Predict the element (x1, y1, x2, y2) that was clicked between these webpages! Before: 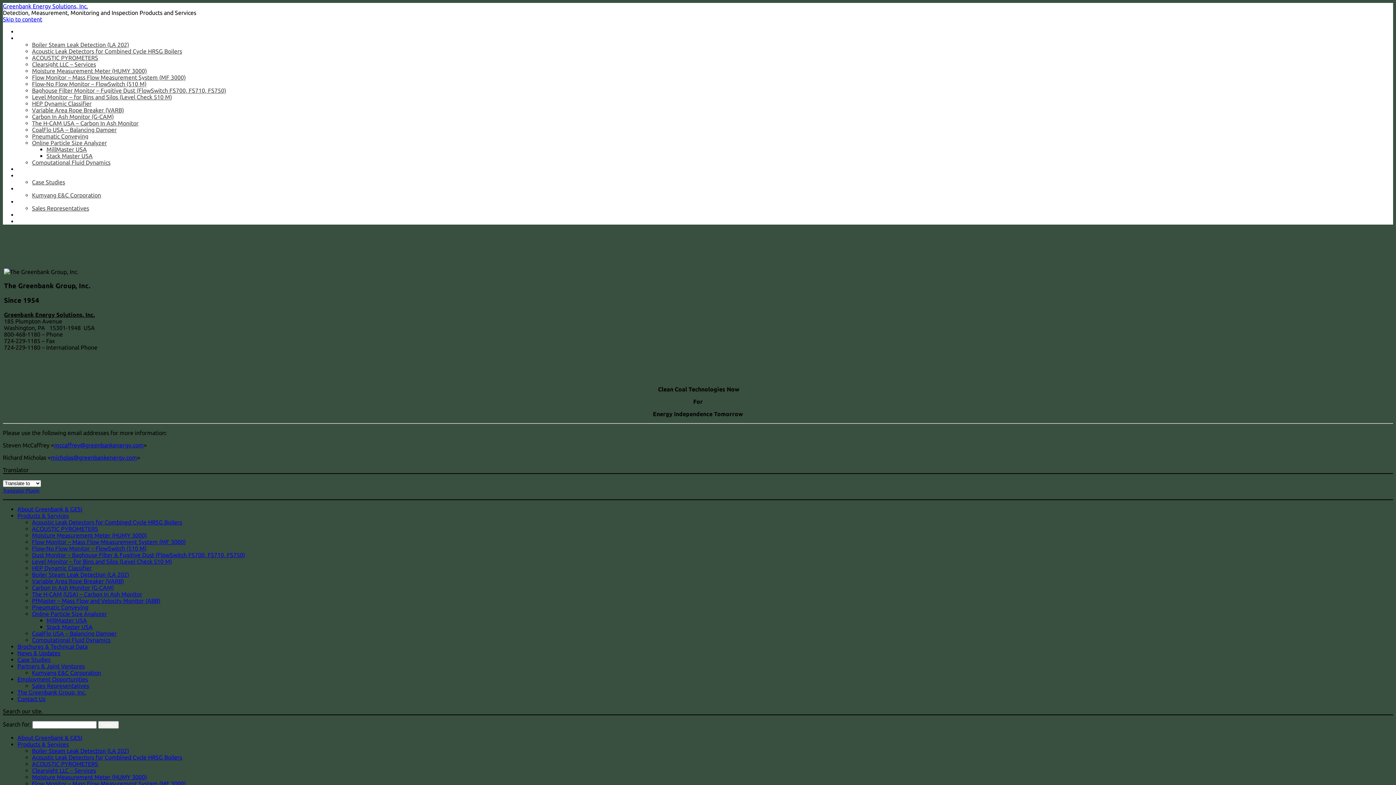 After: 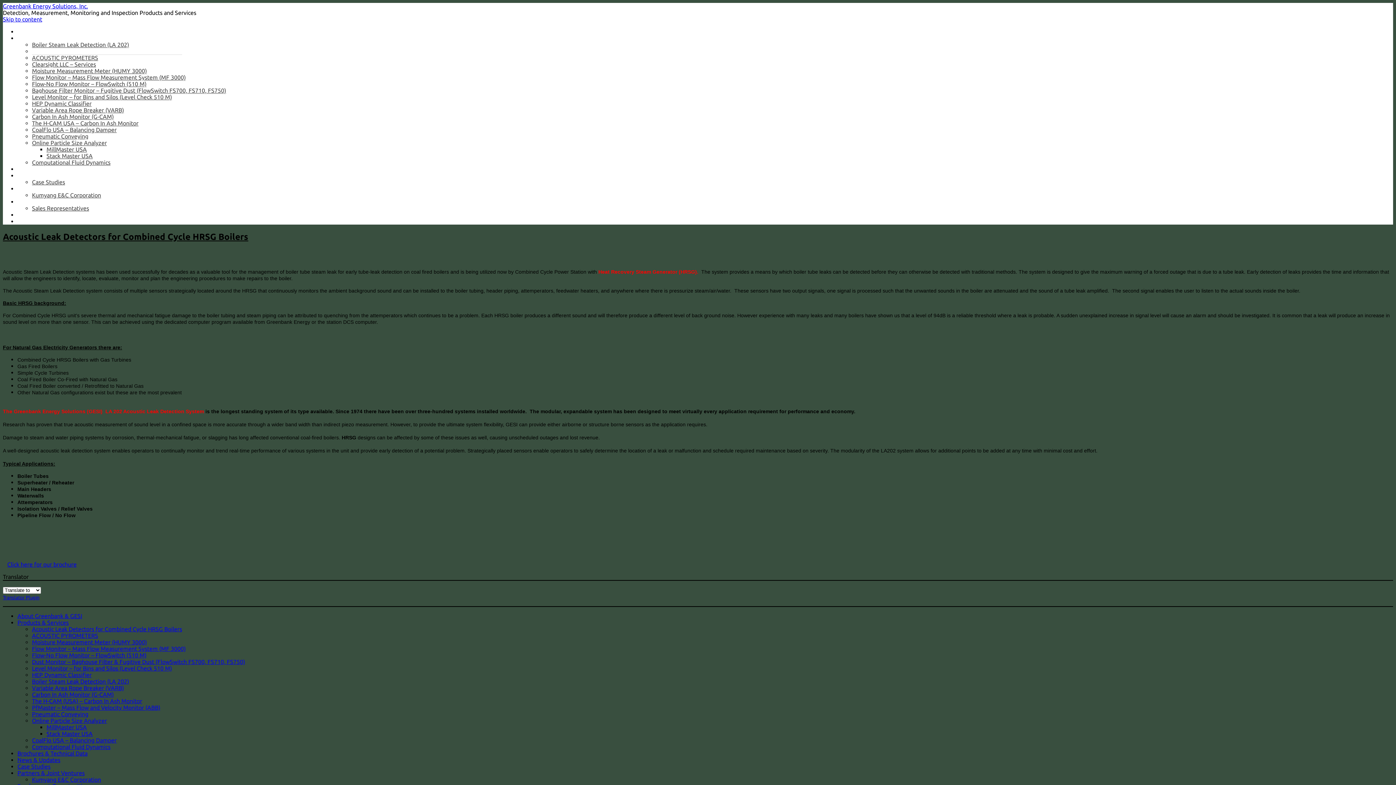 Action: bbox: (32, 754, 182, 761) label: Acoustic Leak Detectors for Combined Cycle HRSG Boilers